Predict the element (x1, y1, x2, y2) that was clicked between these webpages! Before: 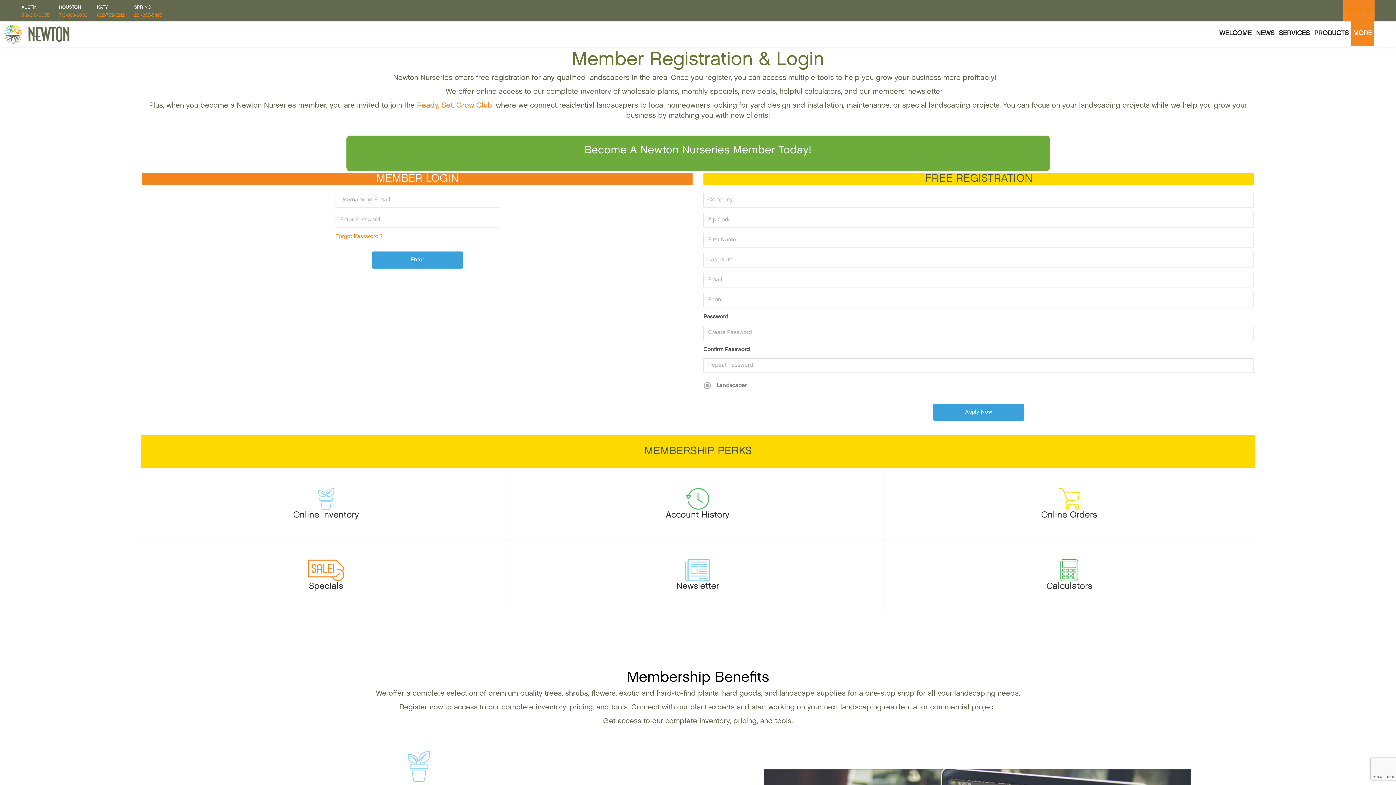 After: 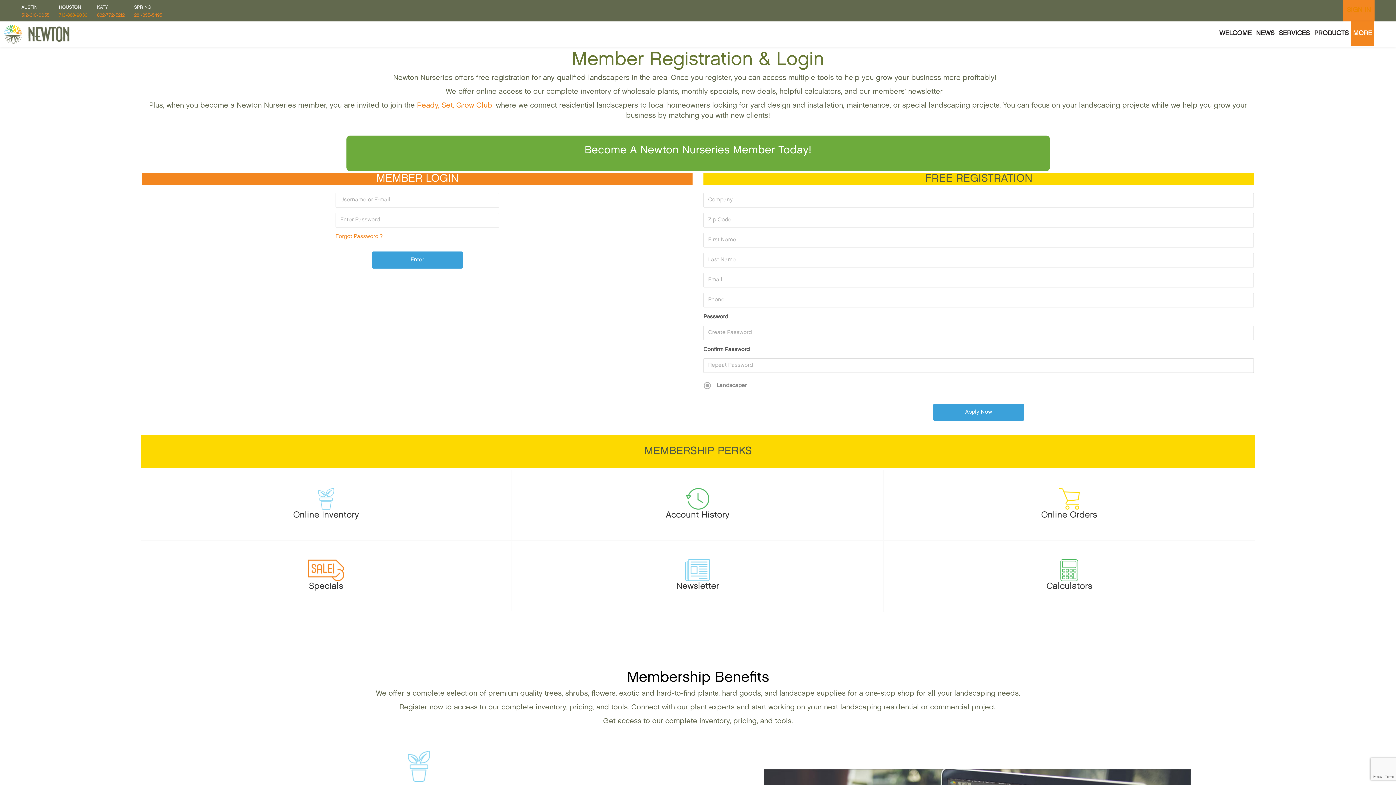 Action: bbox: (58, 13, 87, 17) label: 713-868-9030